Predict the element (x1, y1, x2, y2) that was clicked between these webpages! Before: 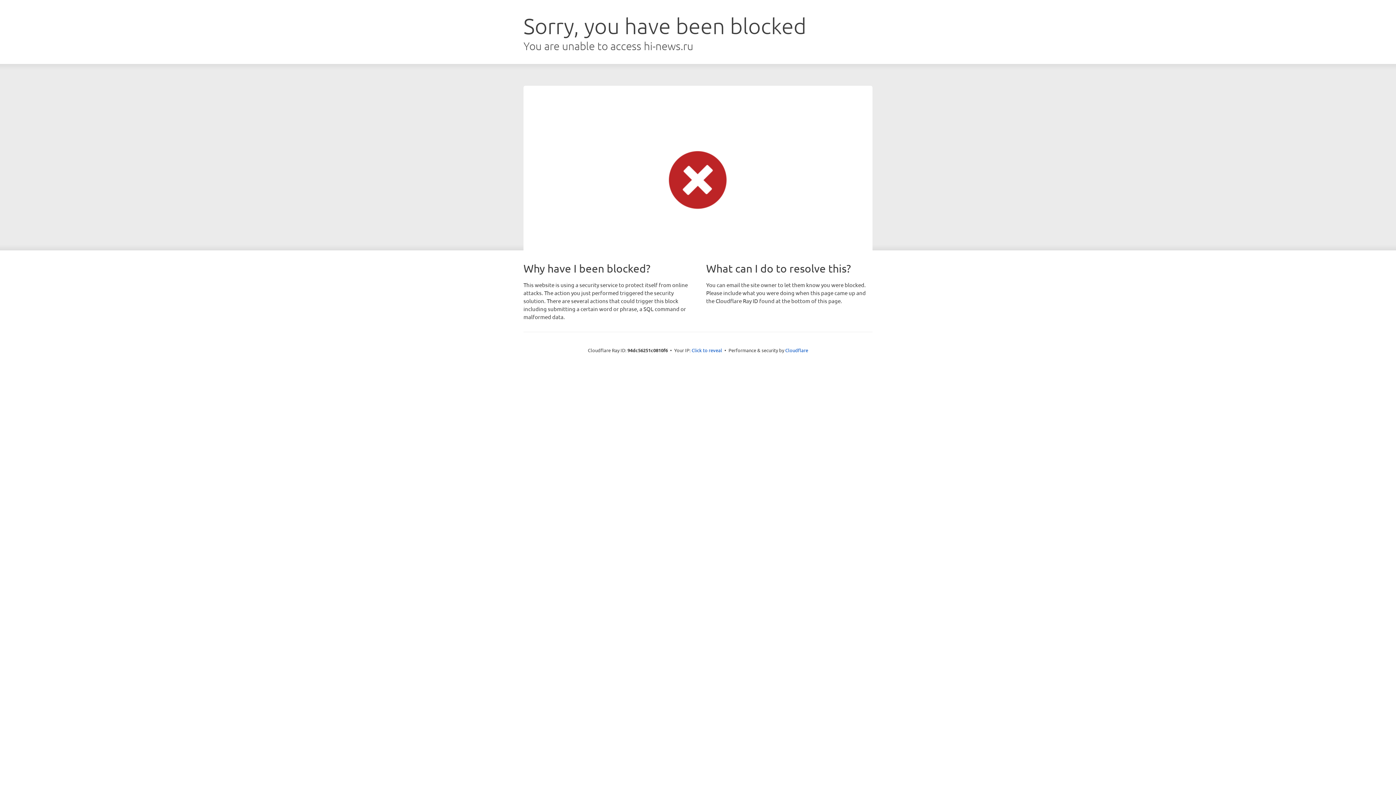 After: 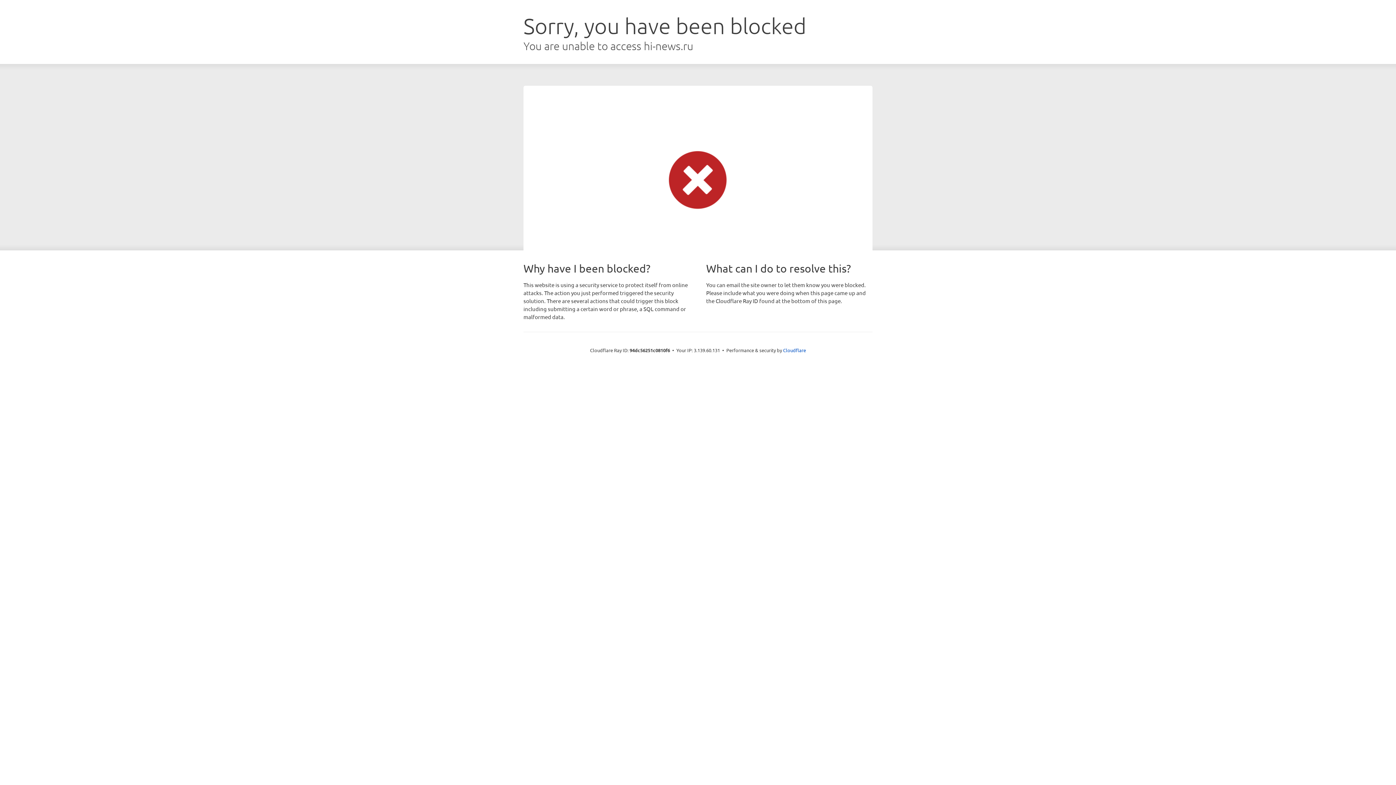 Action: label: Click to reveal bbox: (691, 346, 722, 353)